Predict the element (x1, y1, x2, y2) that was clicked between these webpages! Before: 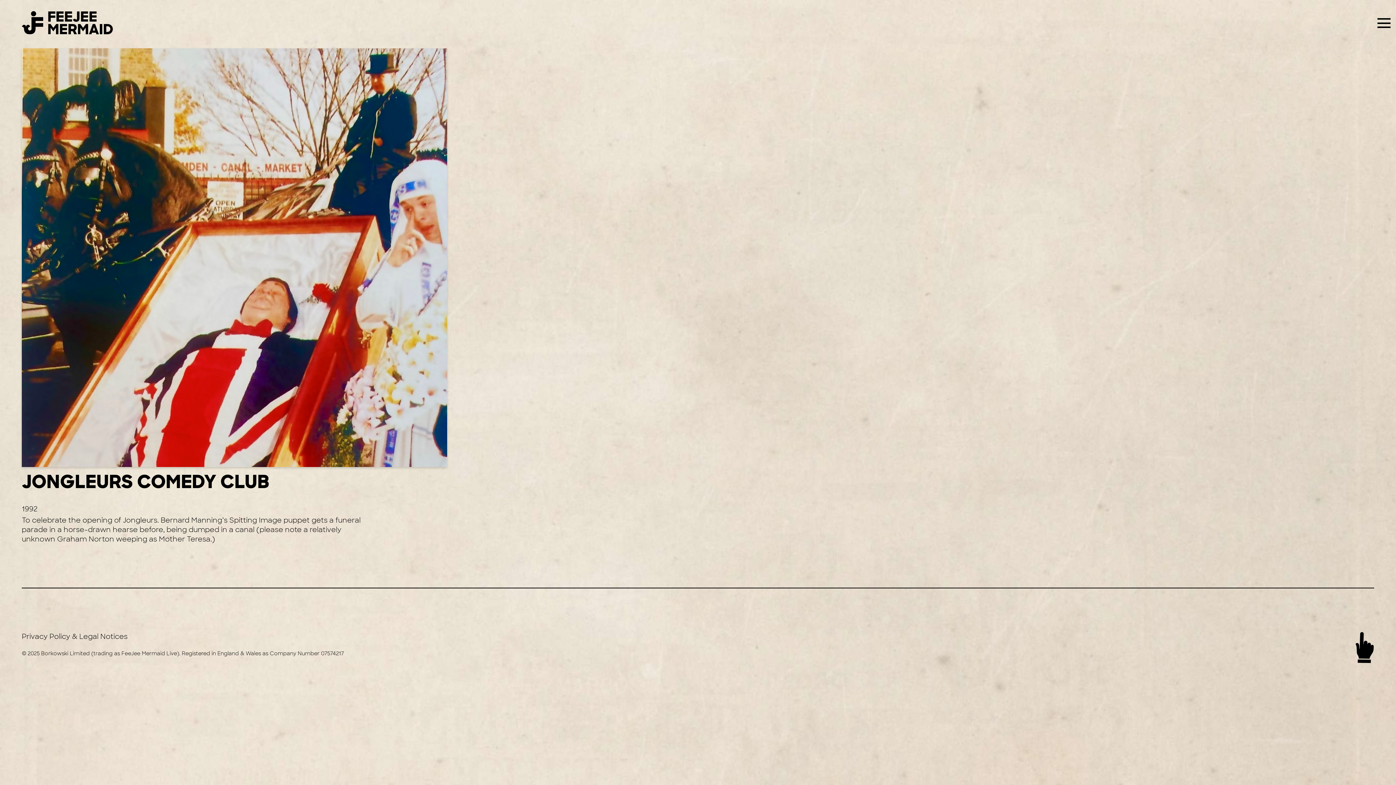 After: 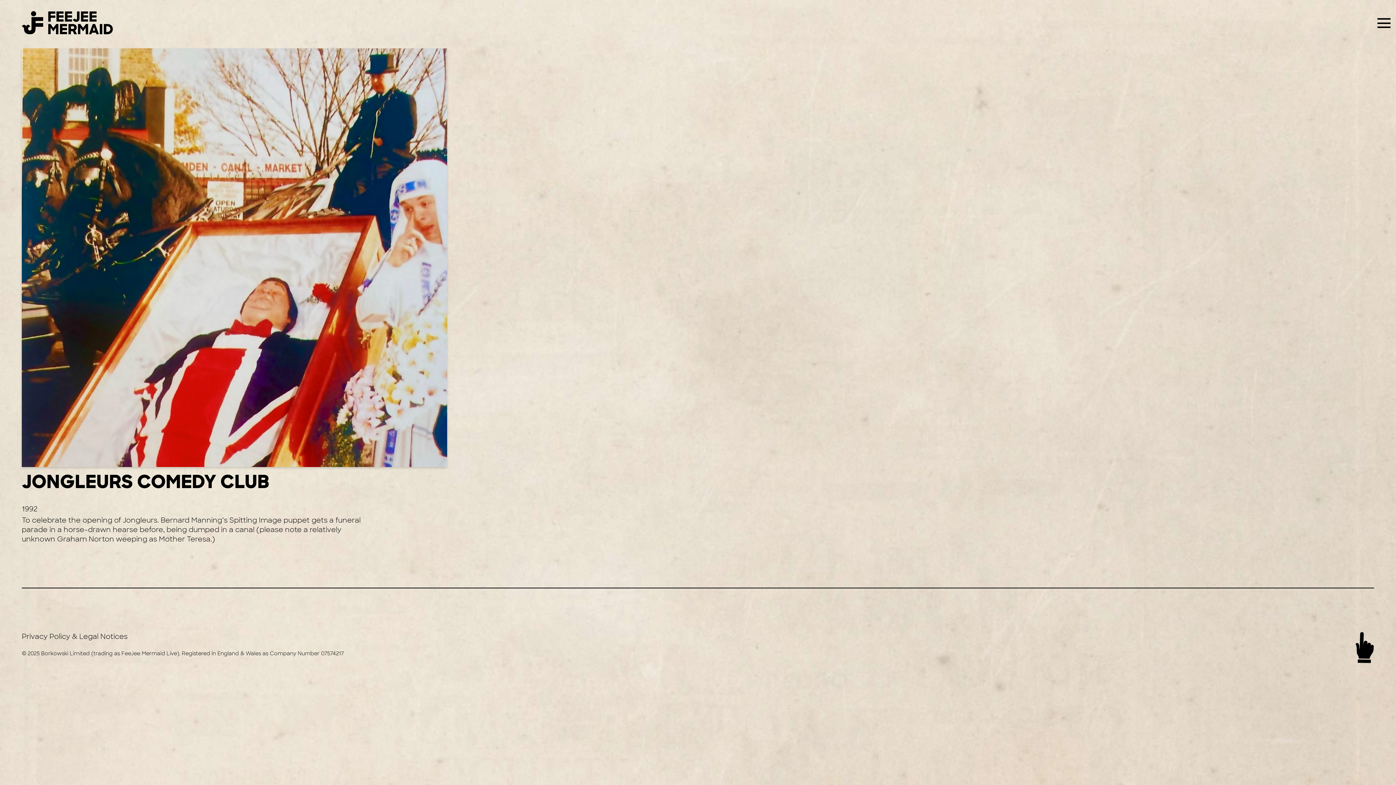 Action: bbox: (1377, 18, 1390, 28)